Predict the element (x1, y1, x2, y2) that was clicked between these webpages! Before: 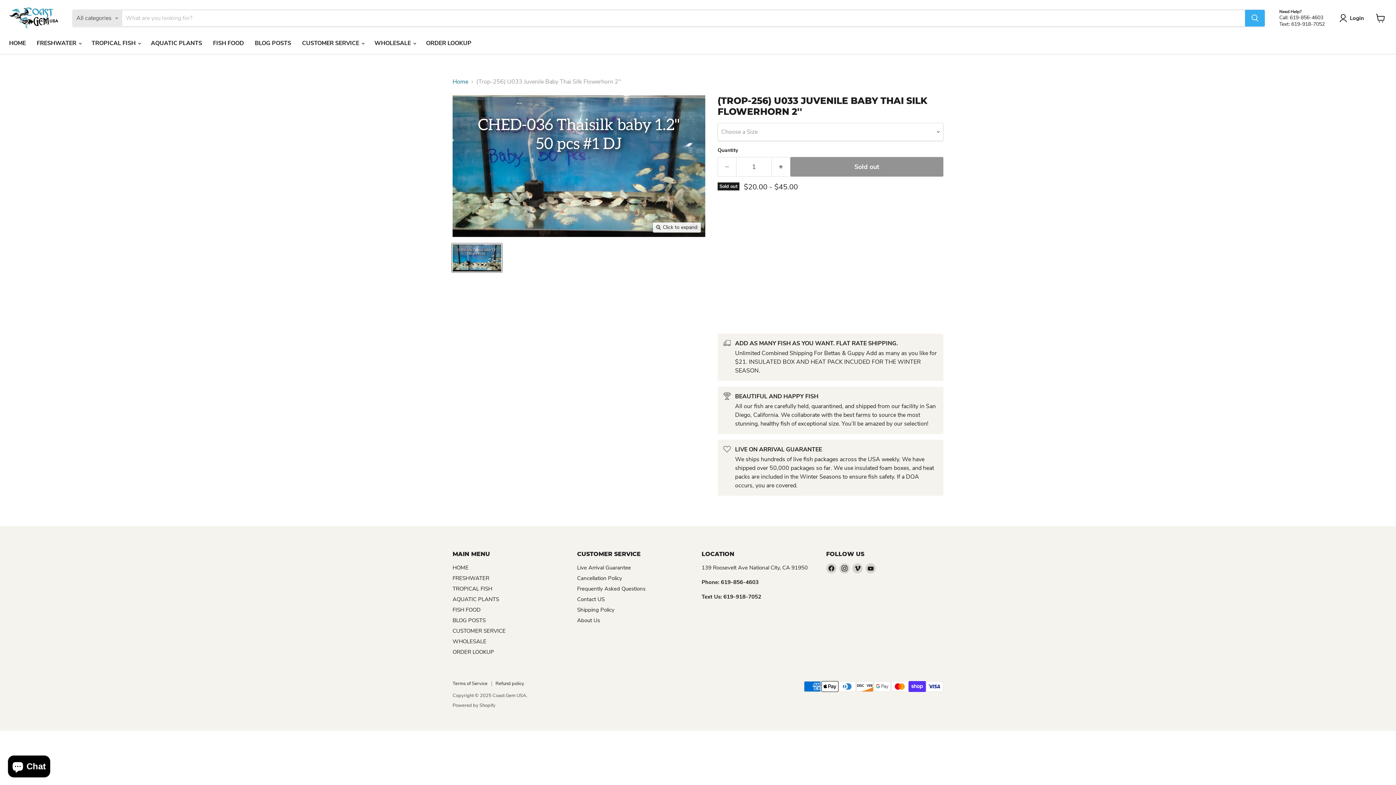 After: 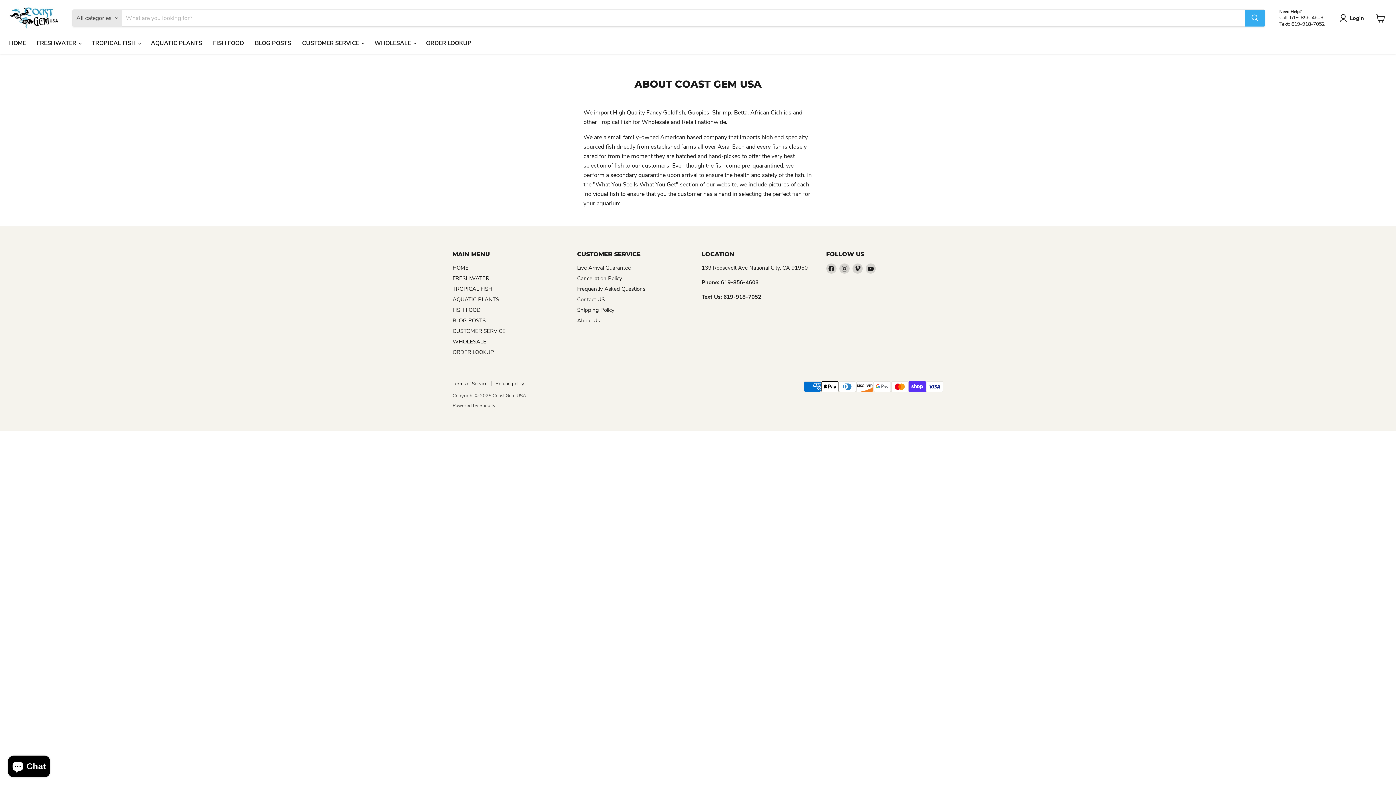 Action: label: About Us bbox: (577, 617, 600, 624)